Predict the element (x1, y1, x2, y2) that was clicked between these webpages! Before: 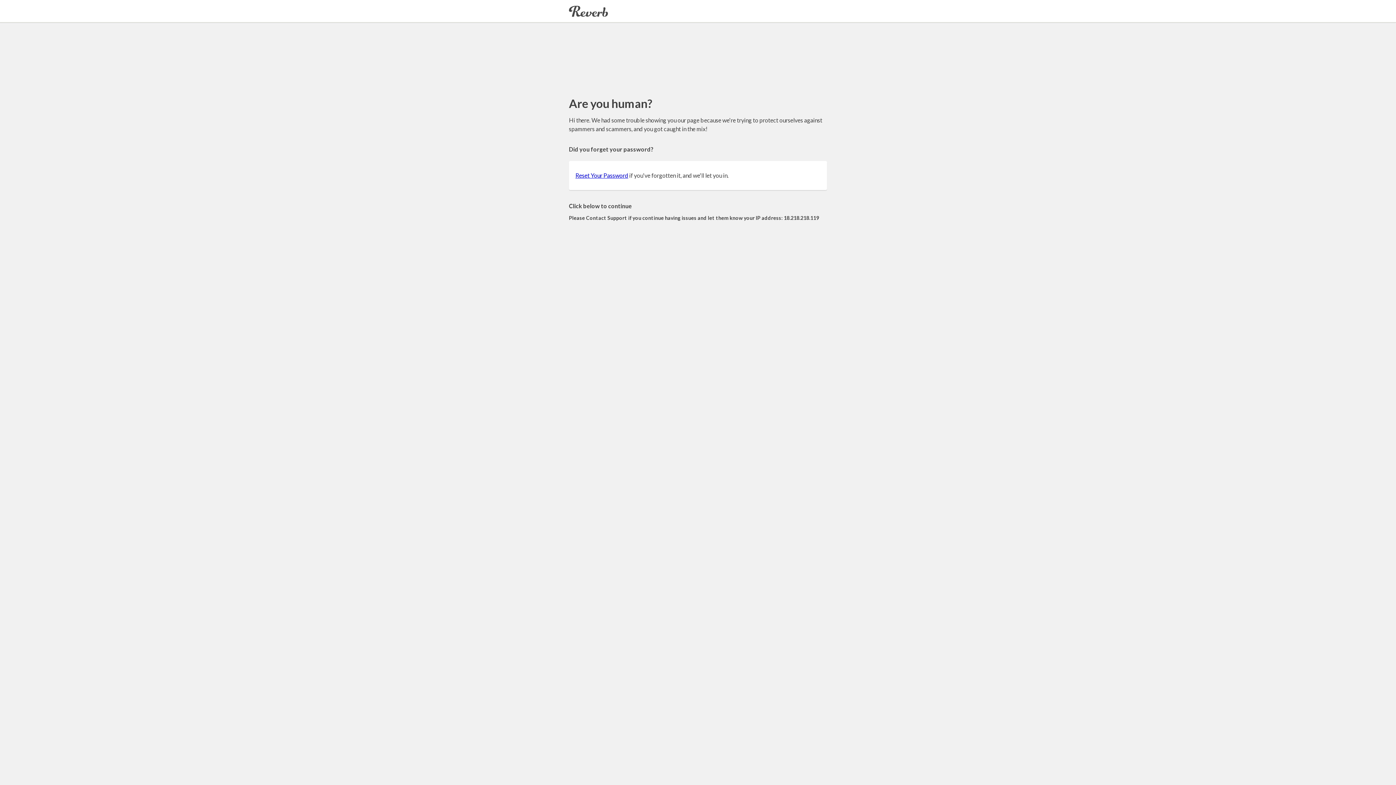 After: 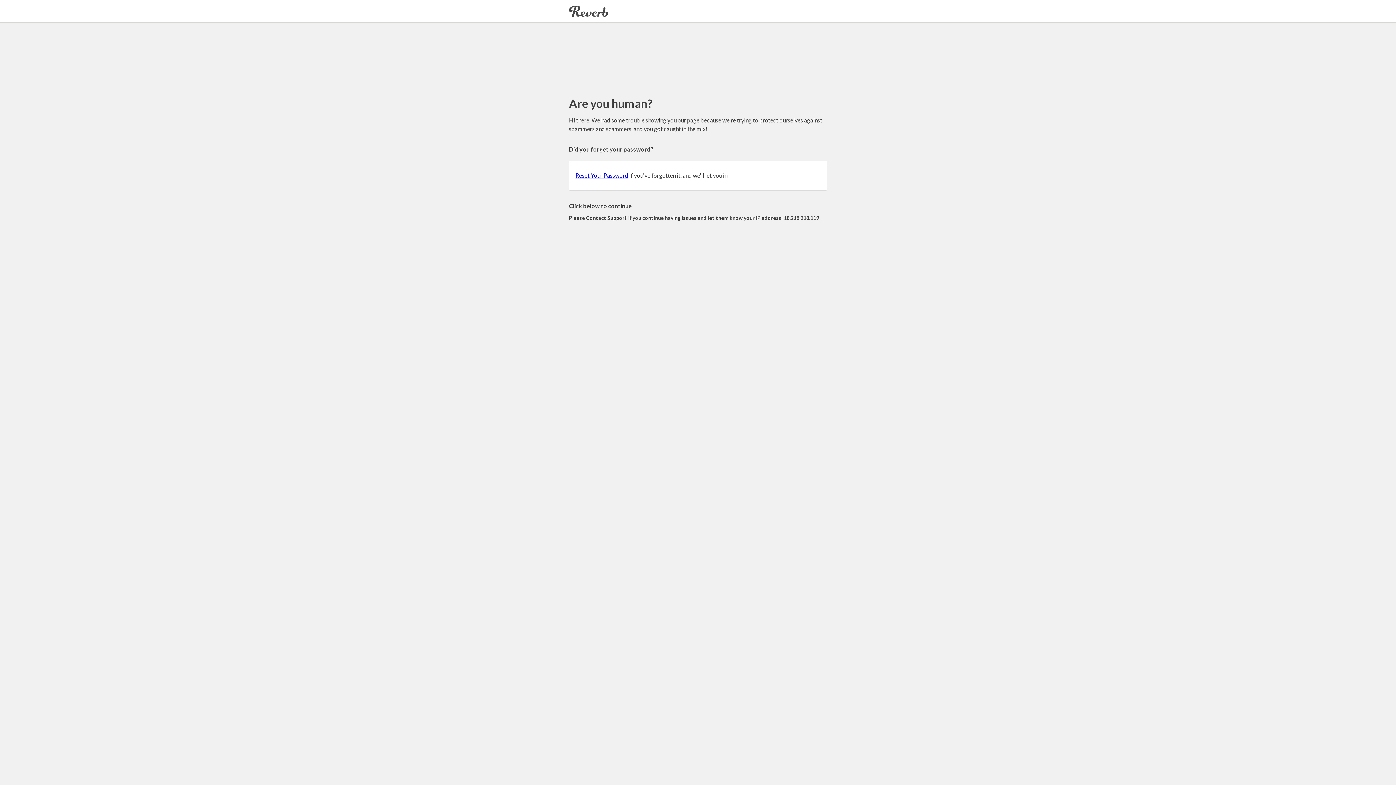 Action: bbox: (575, 172, 628, 178) label: Reset Your Password